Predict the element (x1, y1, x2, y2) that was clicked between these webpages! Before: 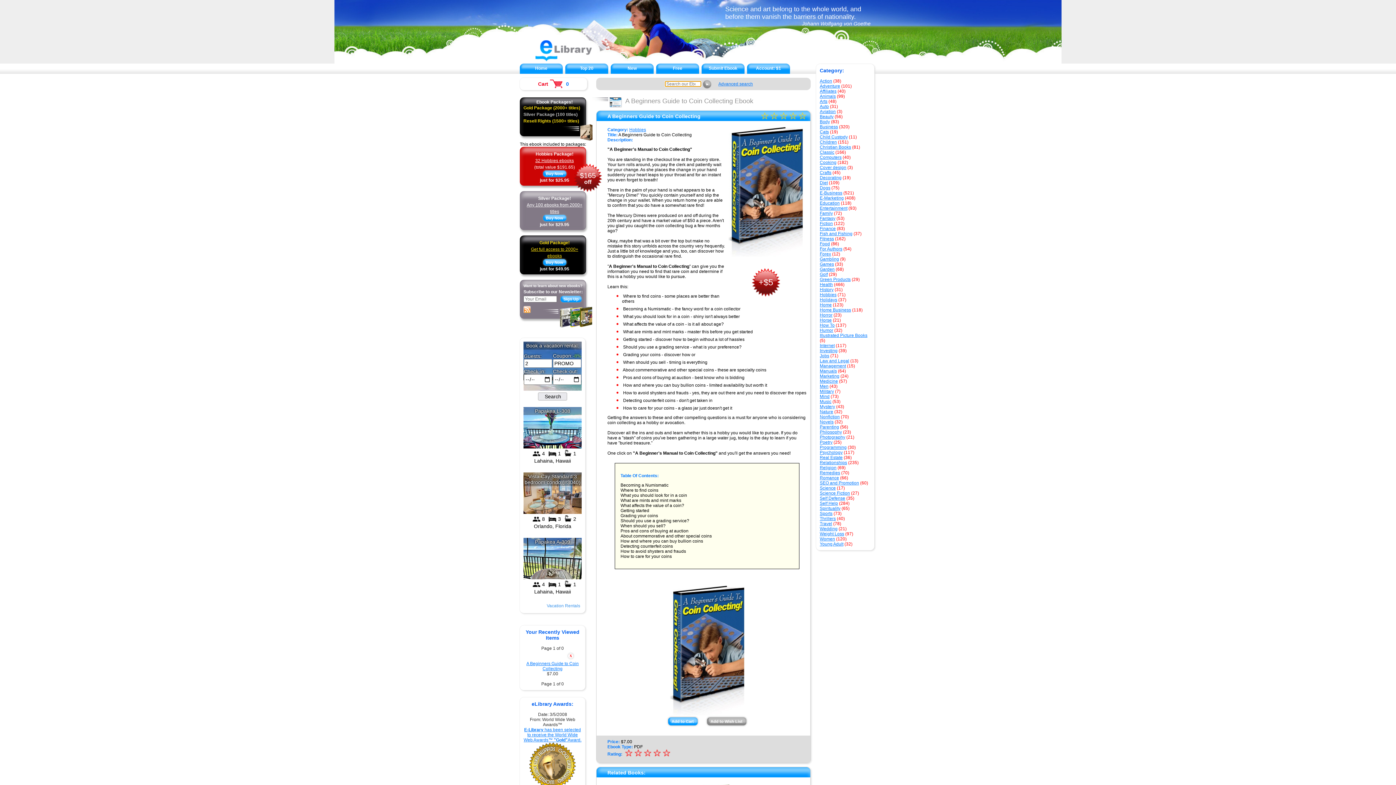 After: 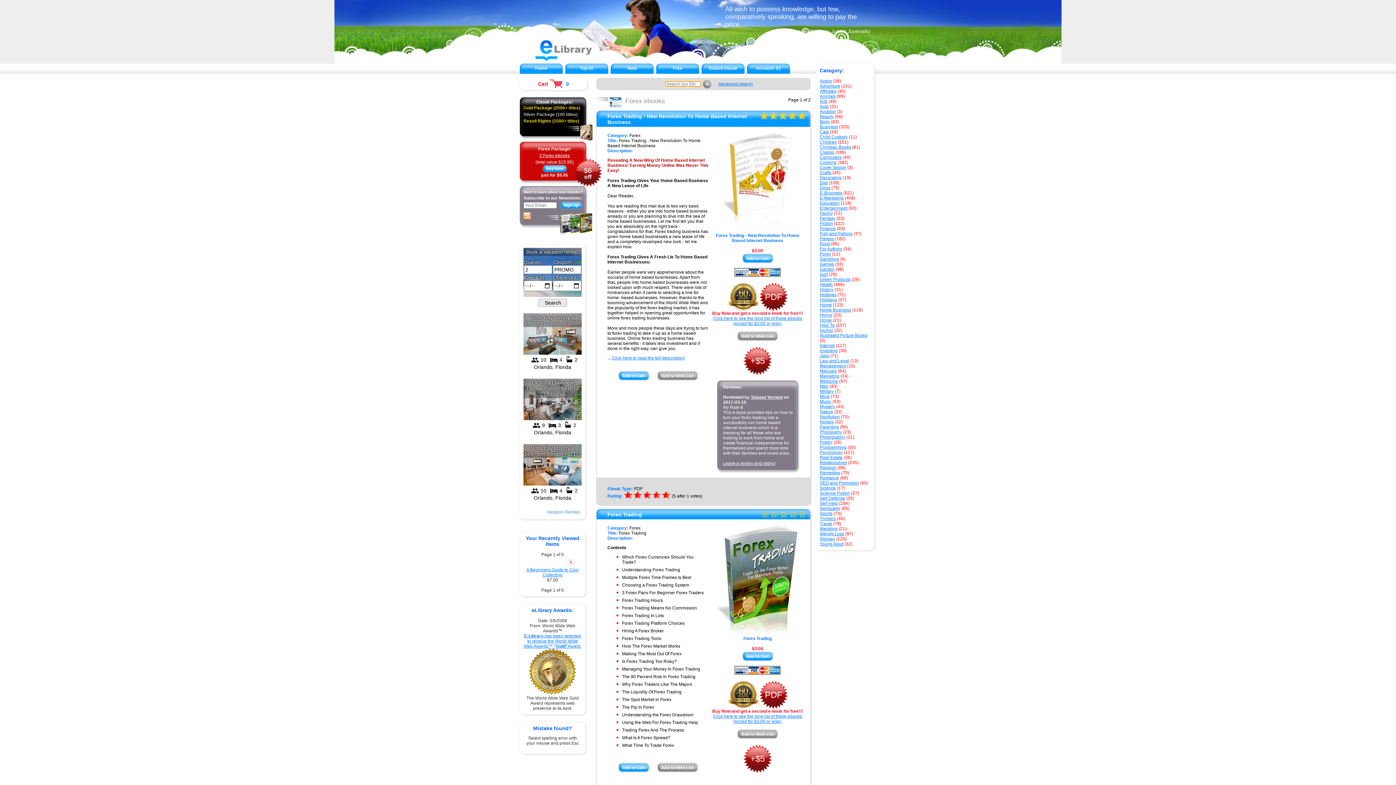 Action: bbox: (820, 251, 831, 256) label: Forex